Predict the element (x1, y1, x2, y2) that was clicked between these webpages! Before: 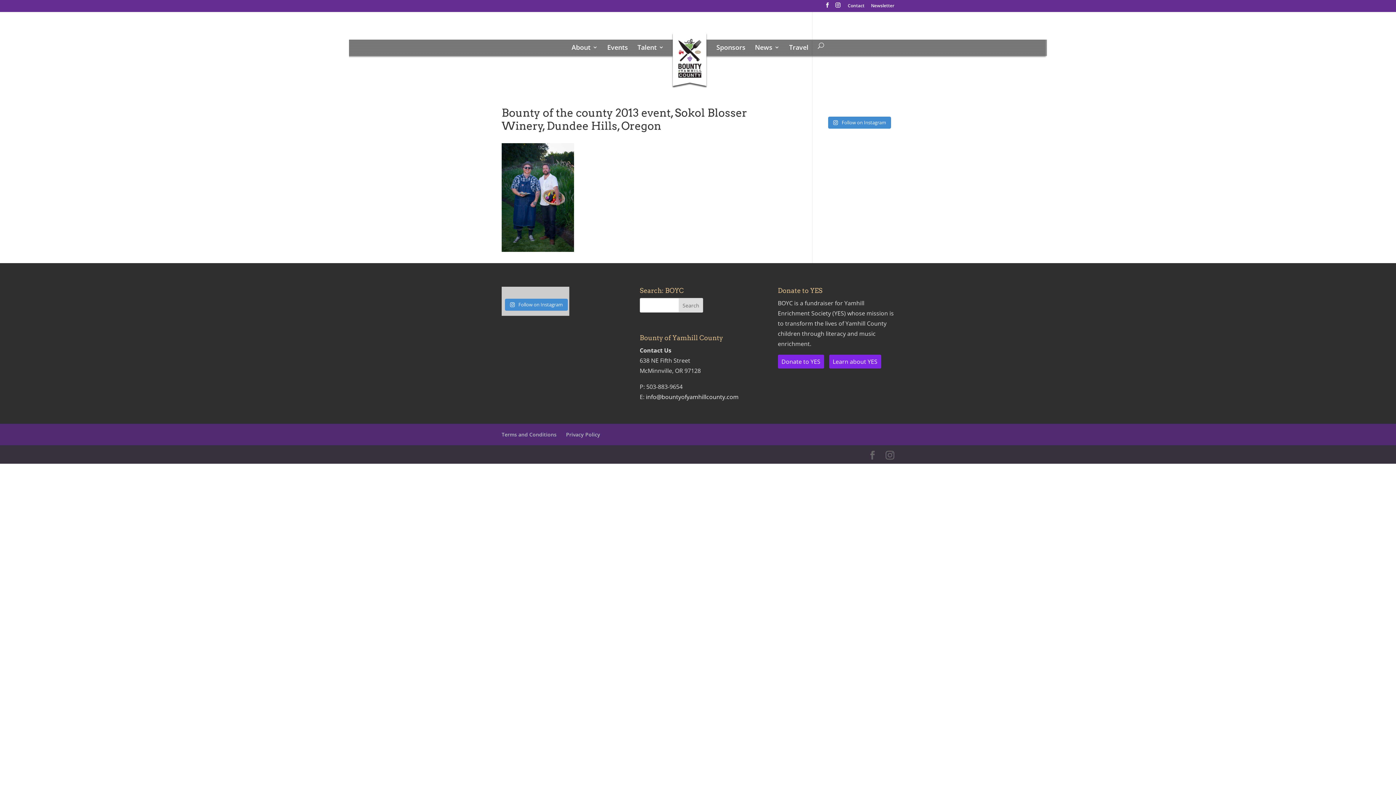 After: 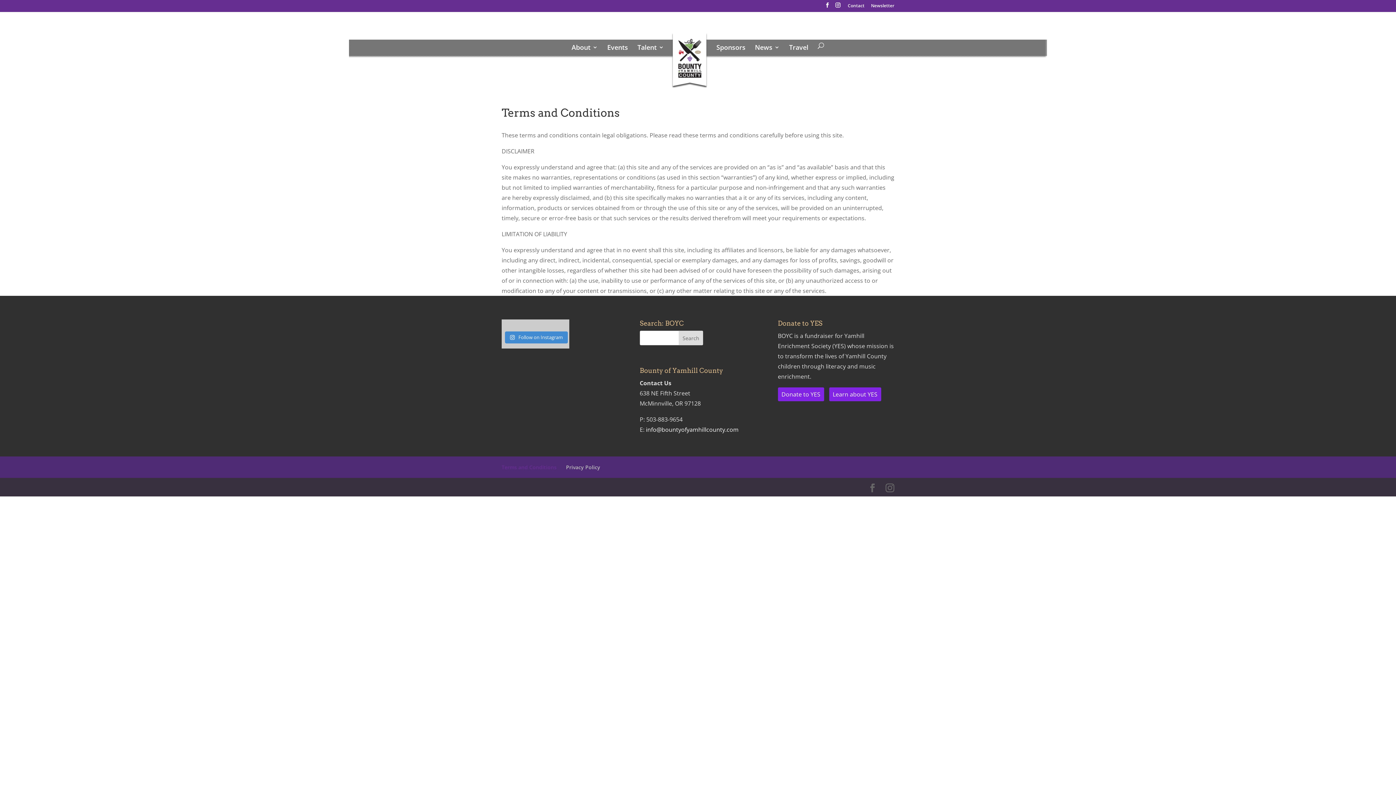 Action: label: Terms and Conditions bbox: (501, 431, 556, 438)